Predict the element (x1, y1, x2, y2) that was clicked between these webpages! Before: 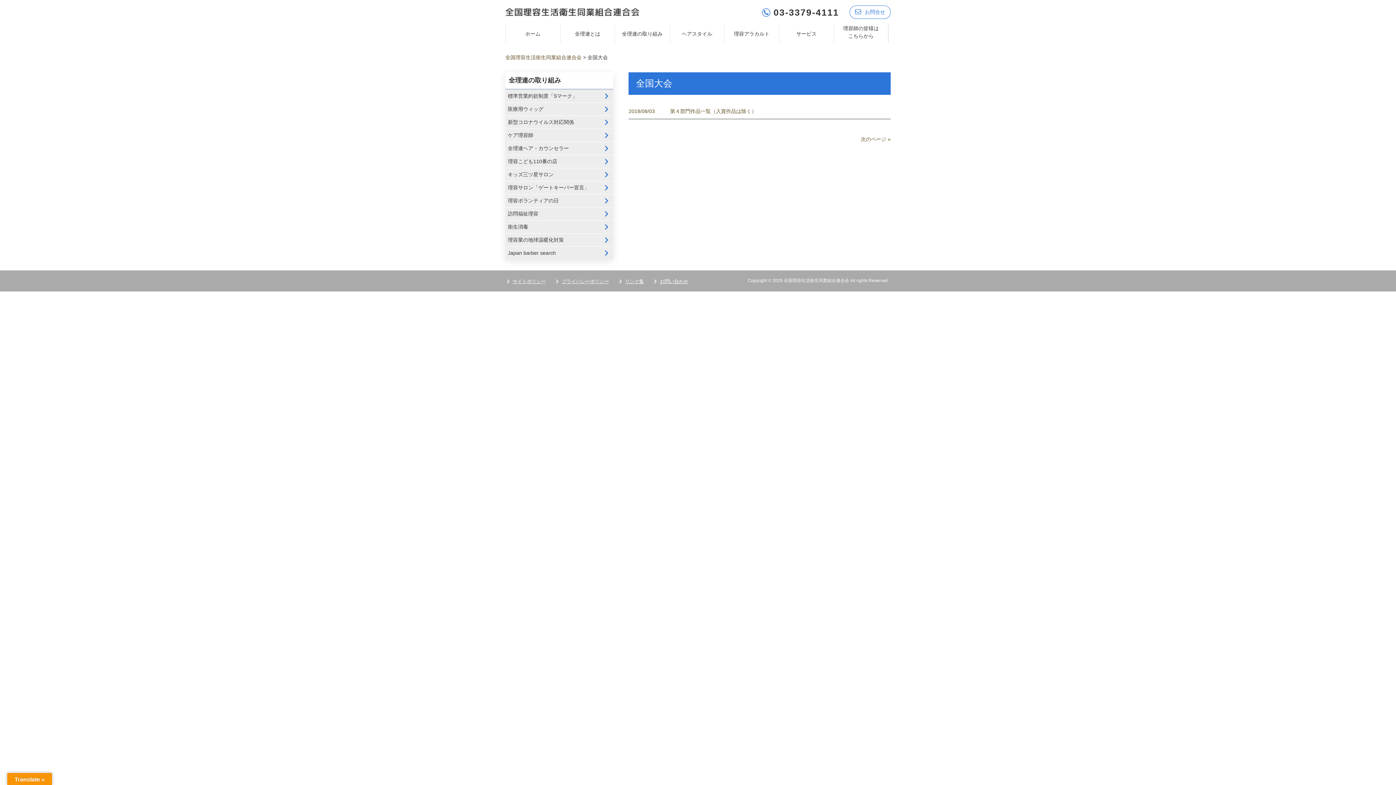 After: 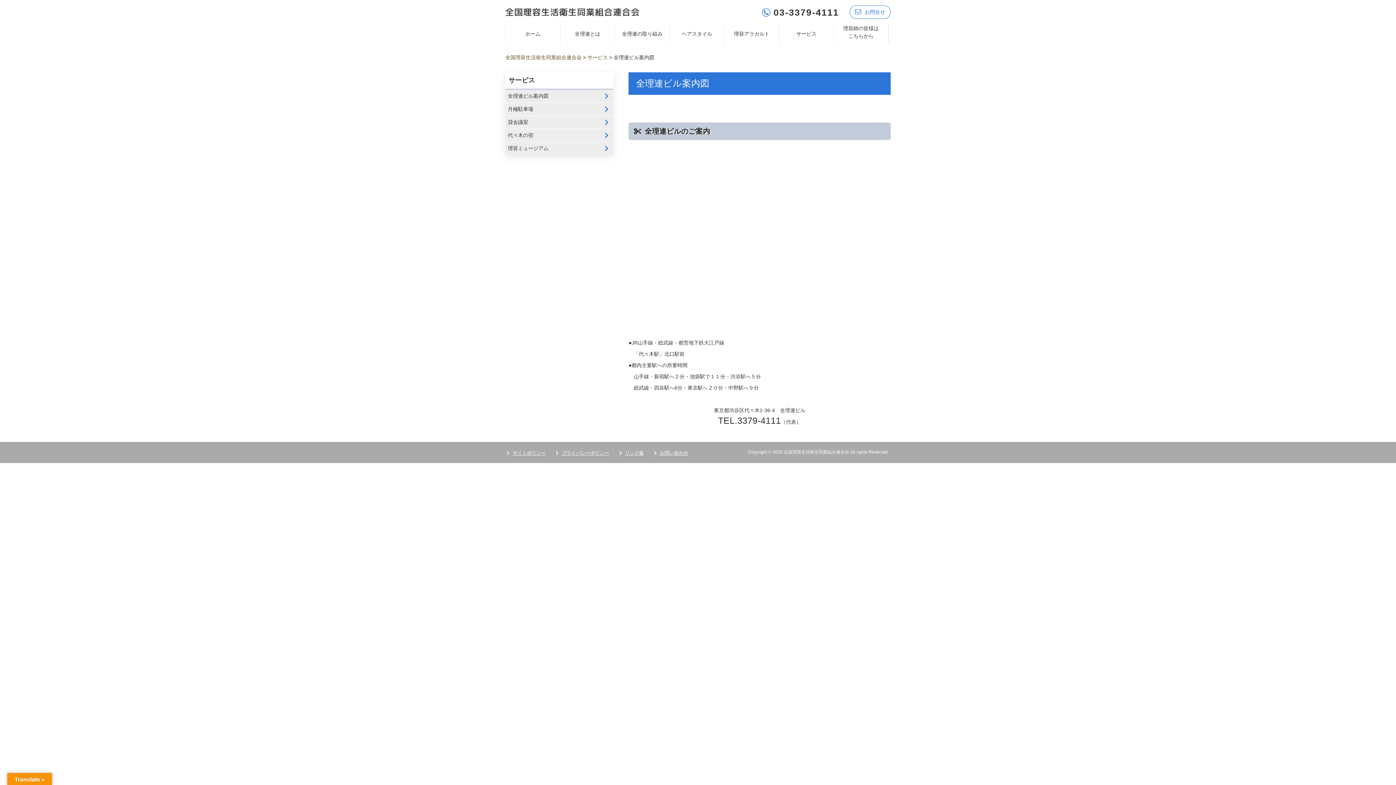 Action: bbox: (660, 278, 688, 285) label: お問い合わせ